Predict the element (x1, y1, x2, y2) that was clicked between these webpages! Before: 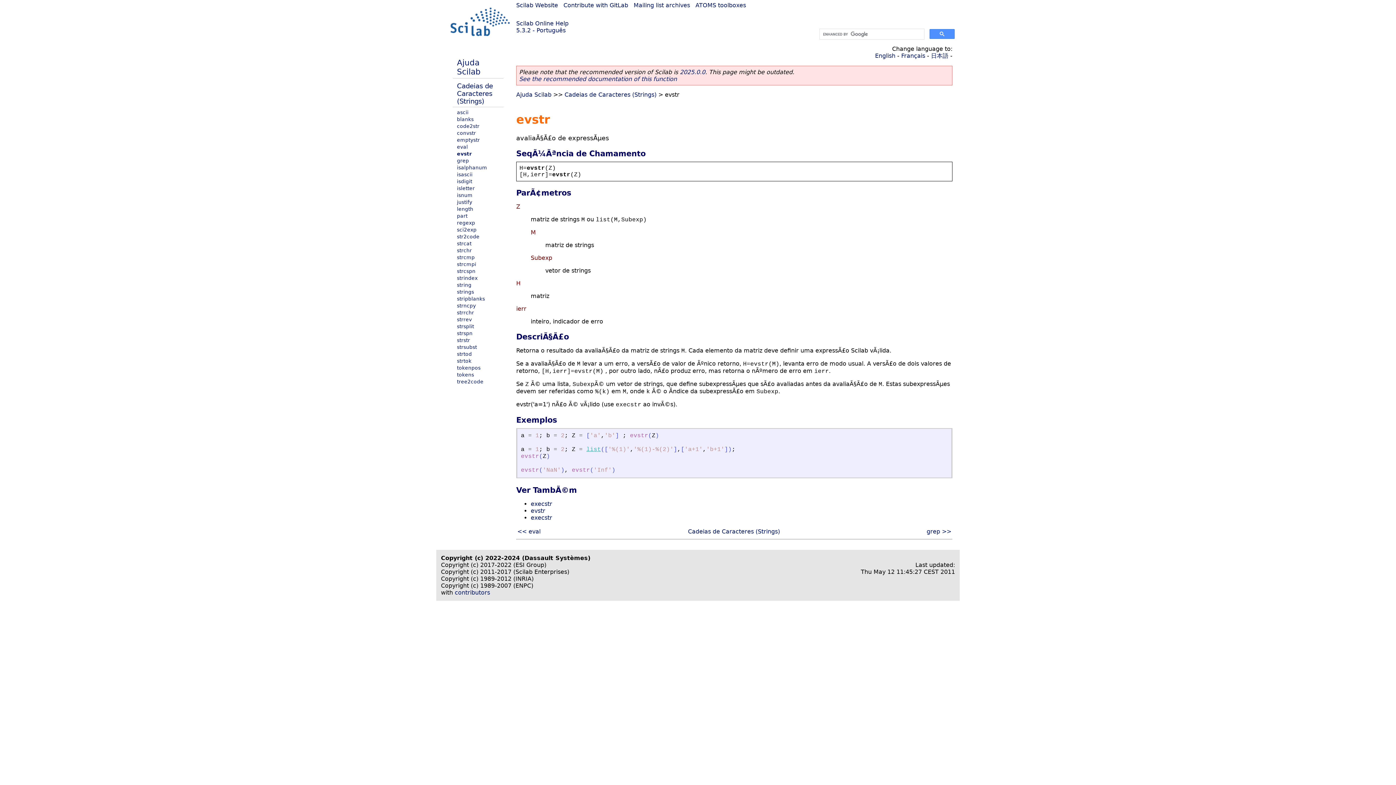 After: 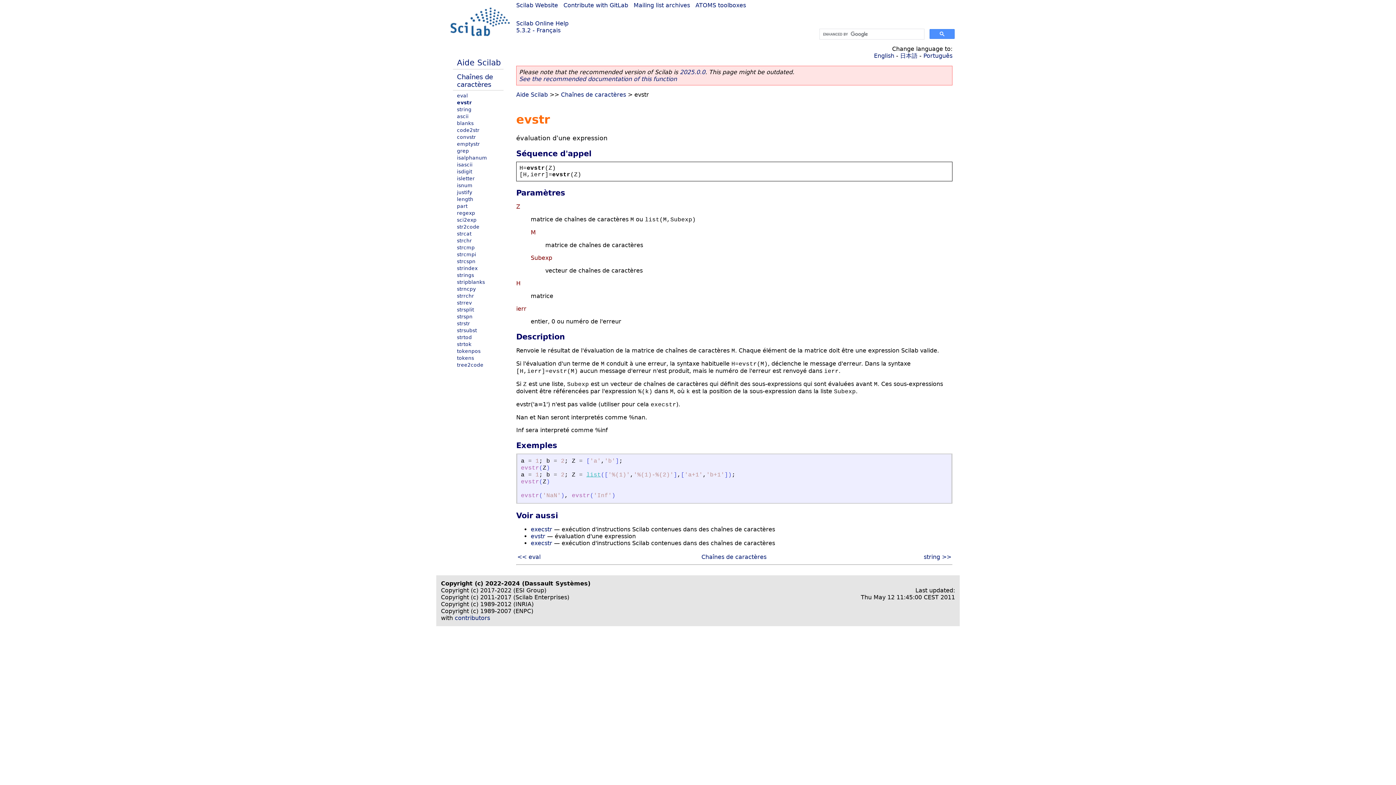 Action: label: Français bbox: (901, 52, 925, 59)